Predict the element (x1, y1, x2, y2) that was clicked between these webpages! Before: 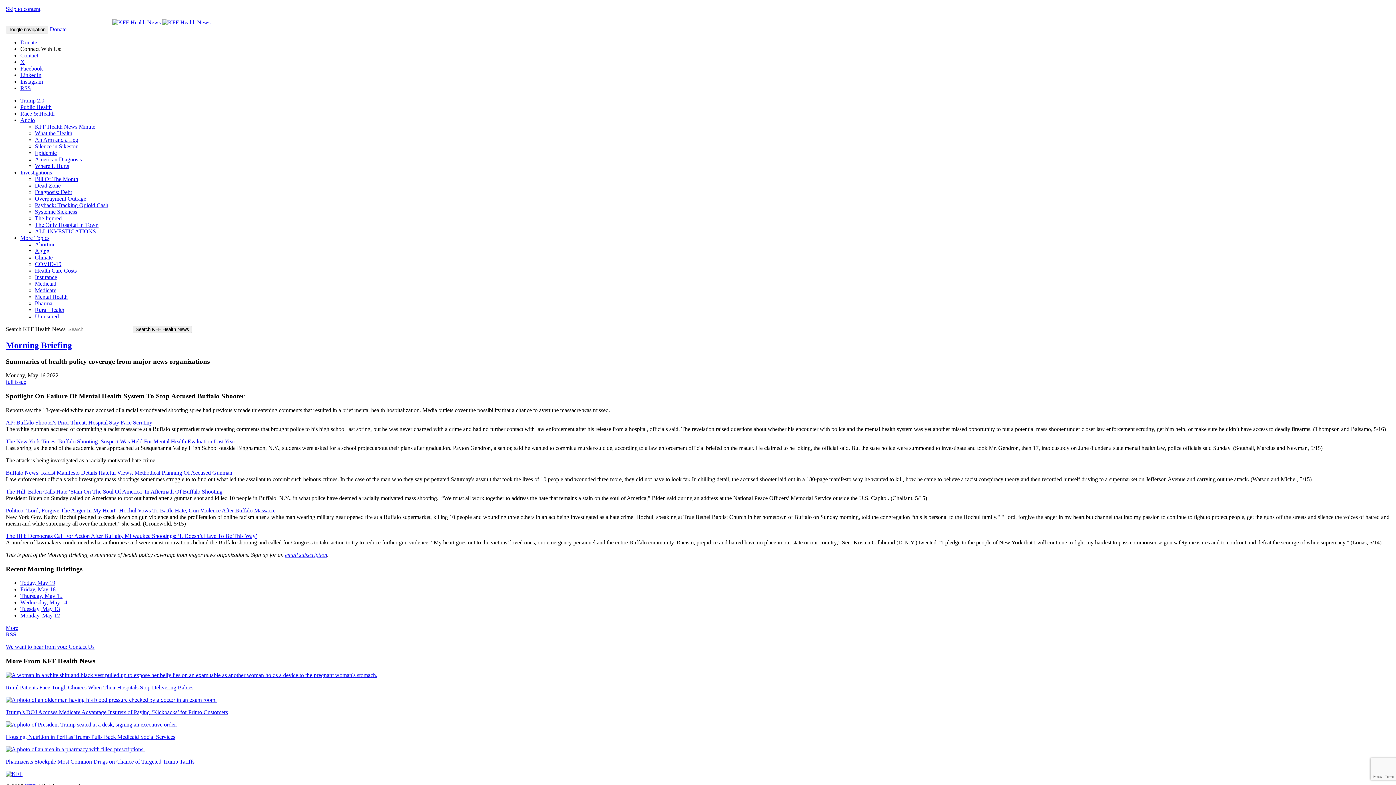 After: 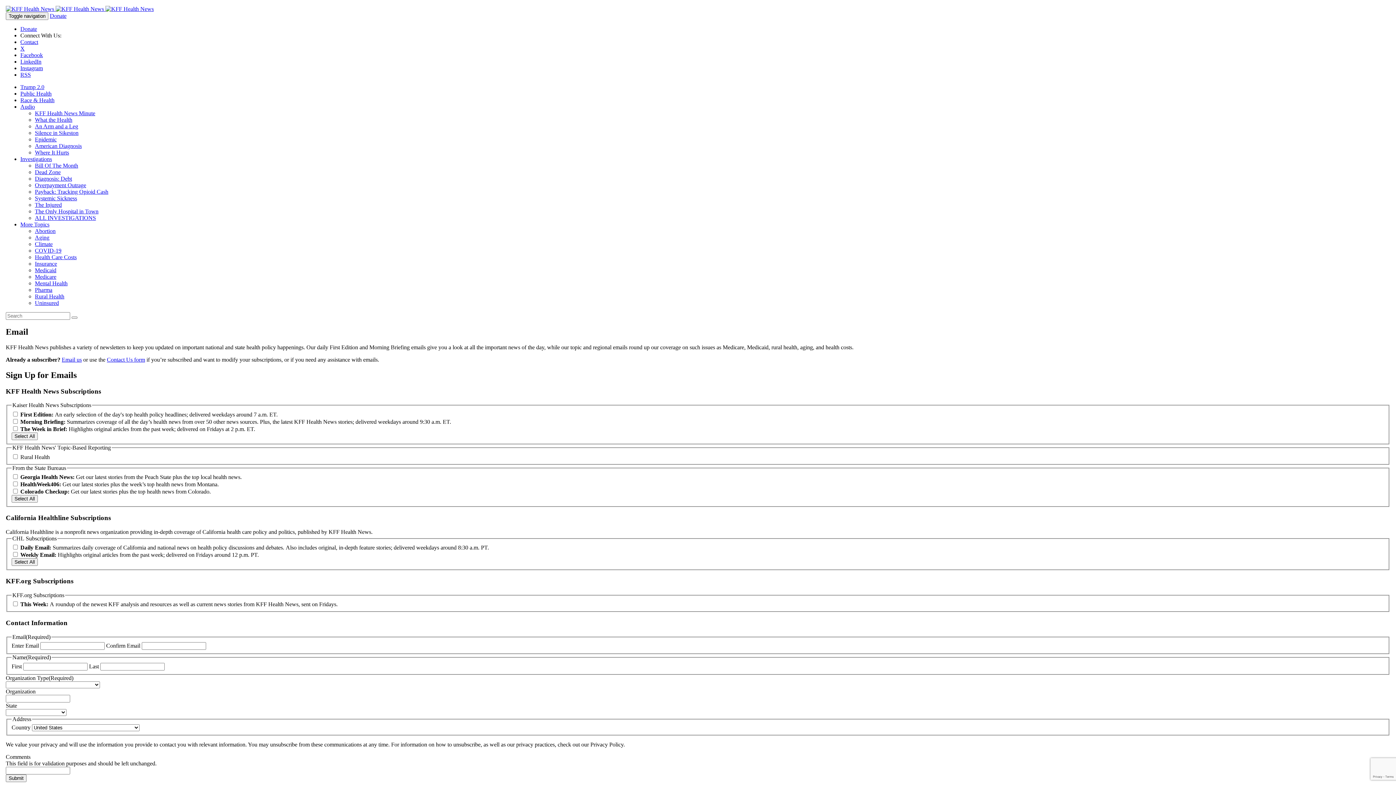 Action: bbox: (285, 551, 327, 558) label: email subscription